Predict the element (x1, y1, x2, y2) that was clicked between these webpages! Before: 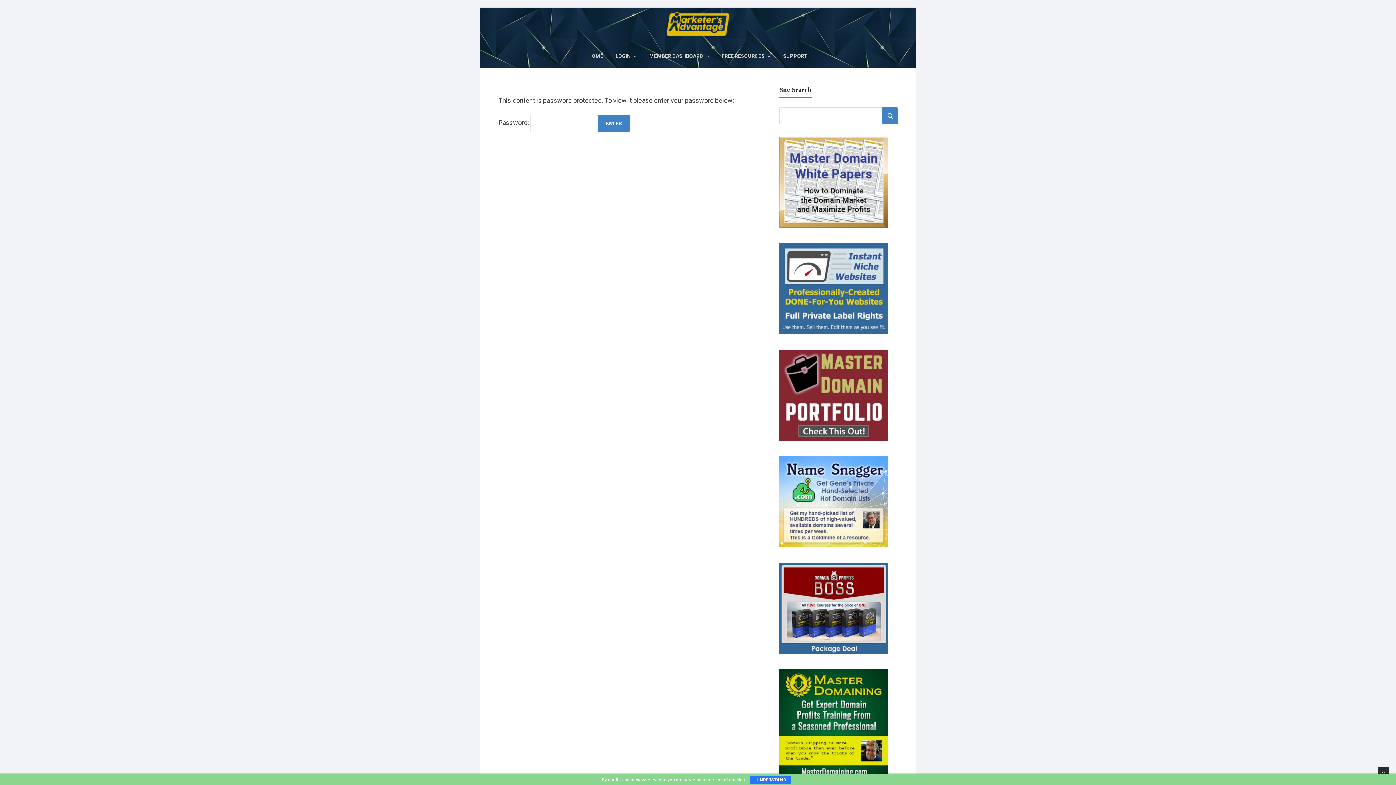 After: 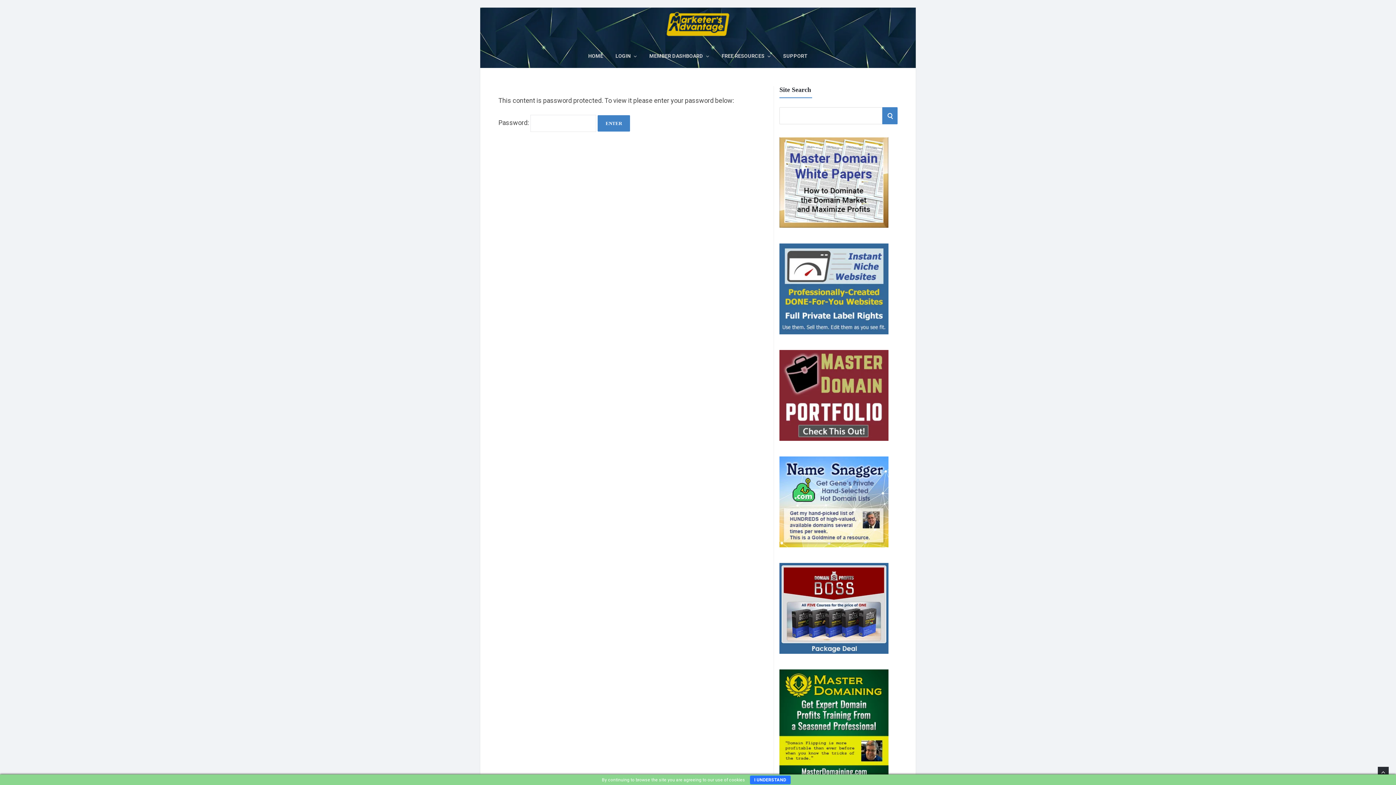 Action: bbox: (779, 434, 888, 442)